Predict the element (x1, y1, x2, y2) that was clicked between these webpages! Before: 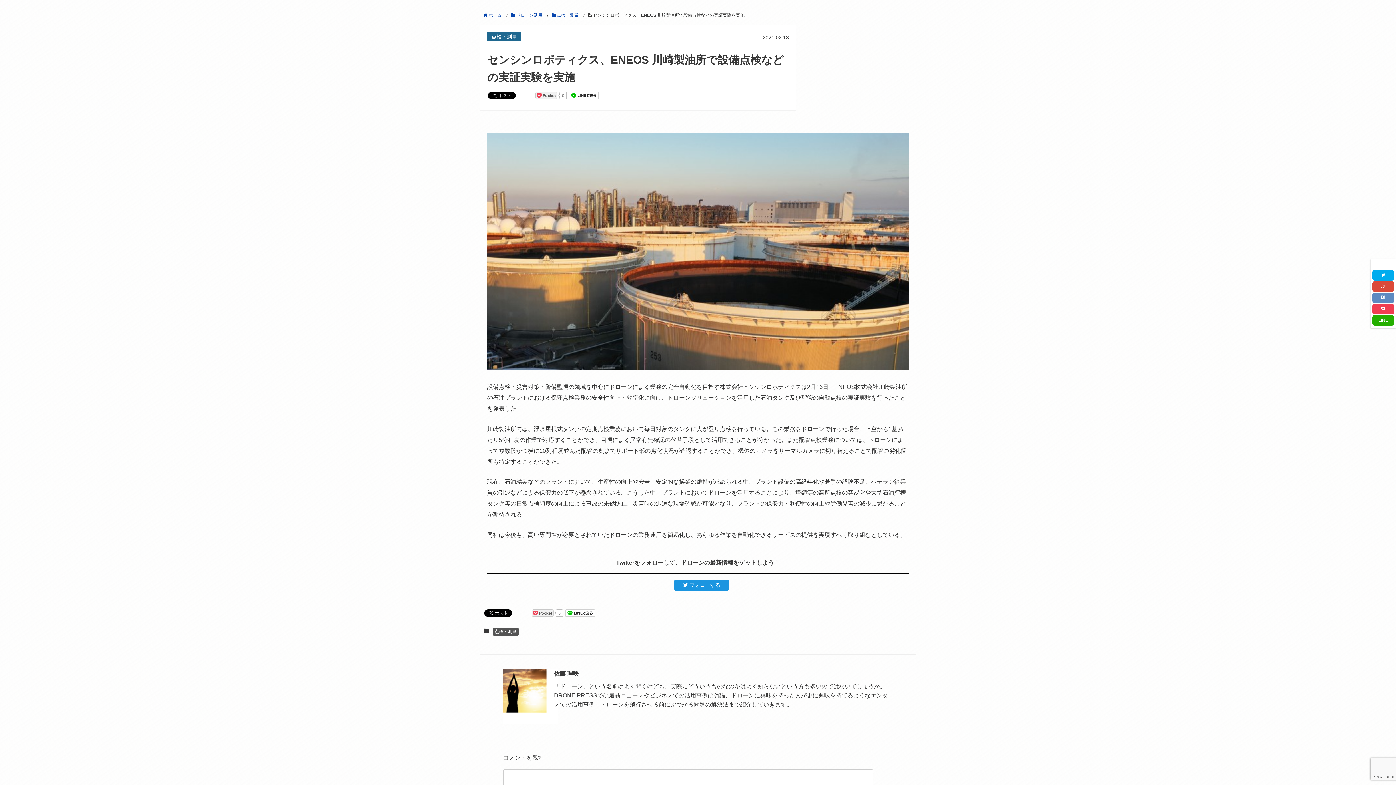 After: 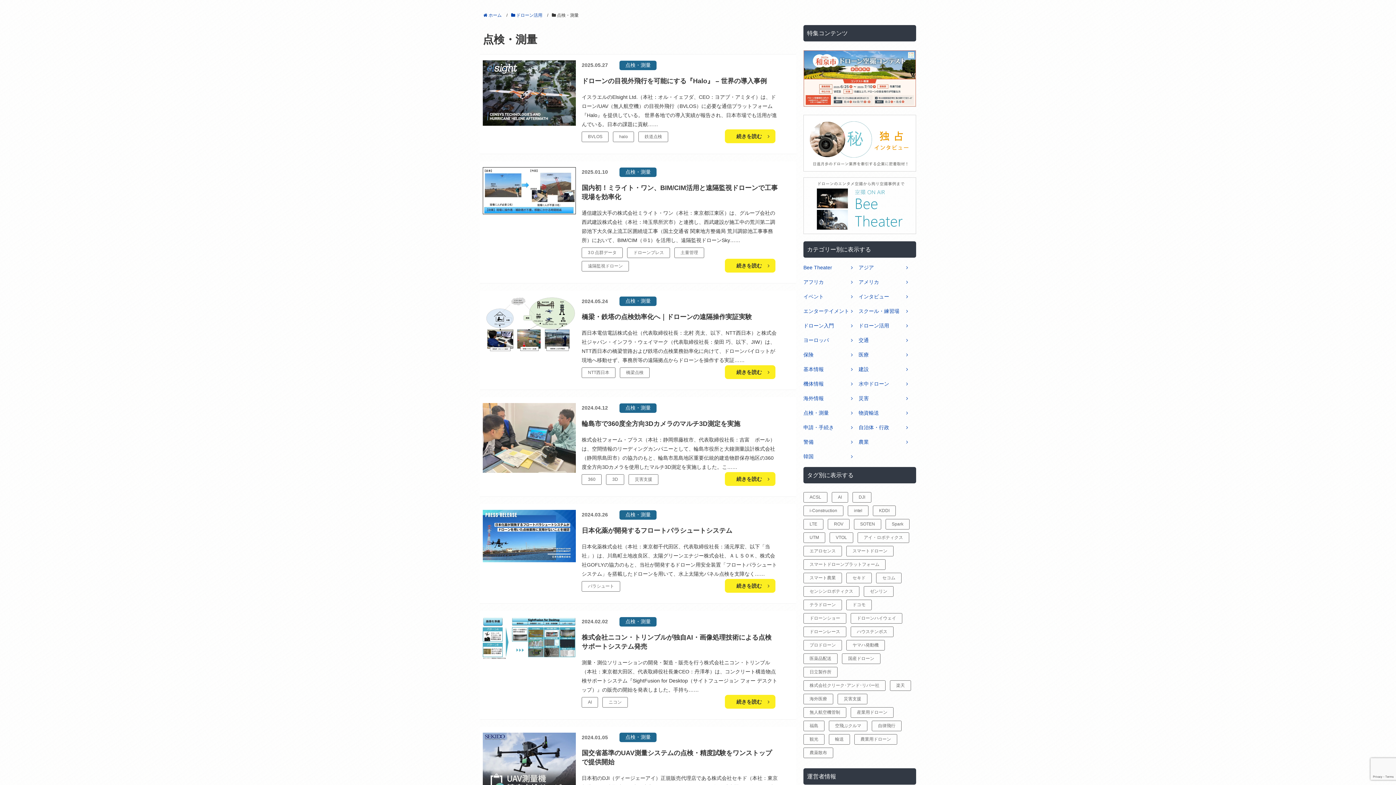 Action: label: 点検・測量 bbox: (492, 628, 518, 636)